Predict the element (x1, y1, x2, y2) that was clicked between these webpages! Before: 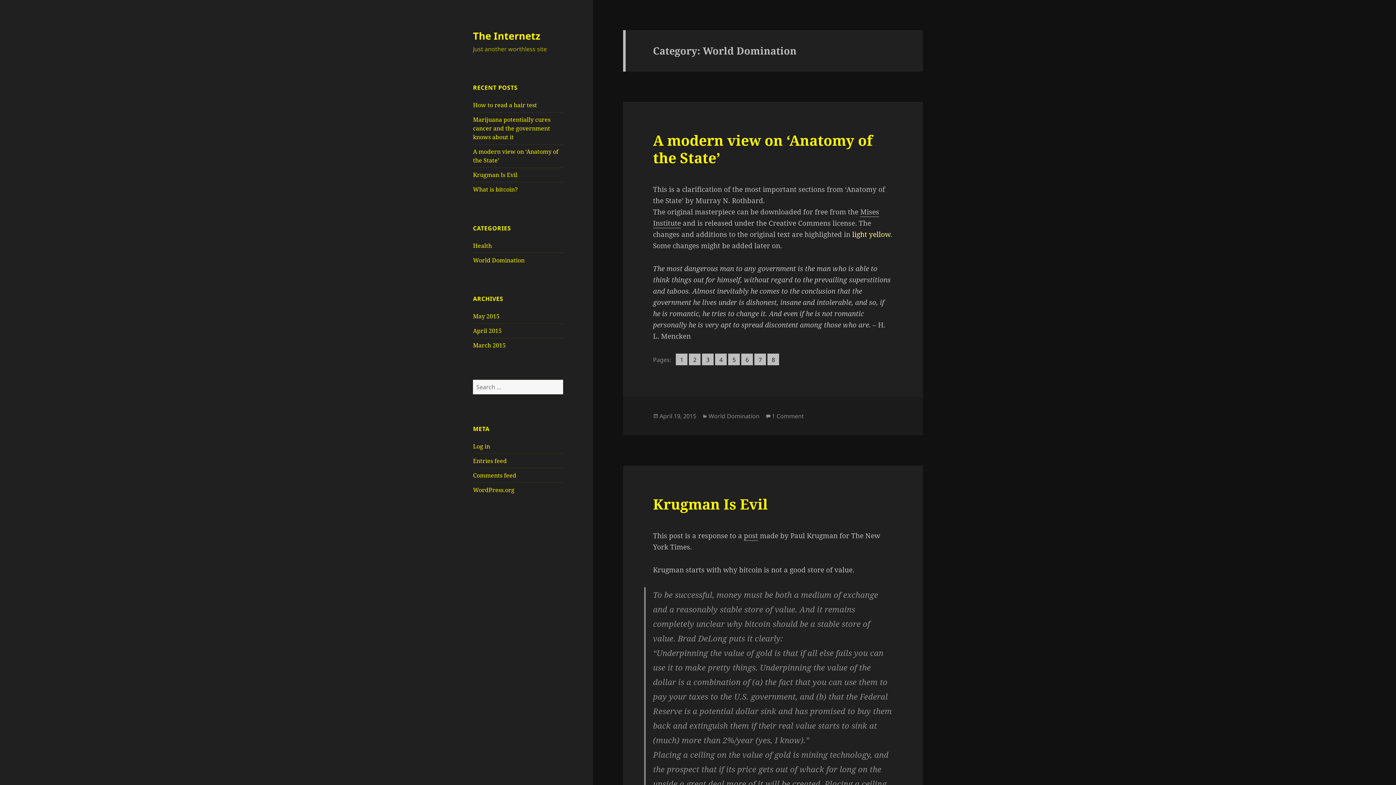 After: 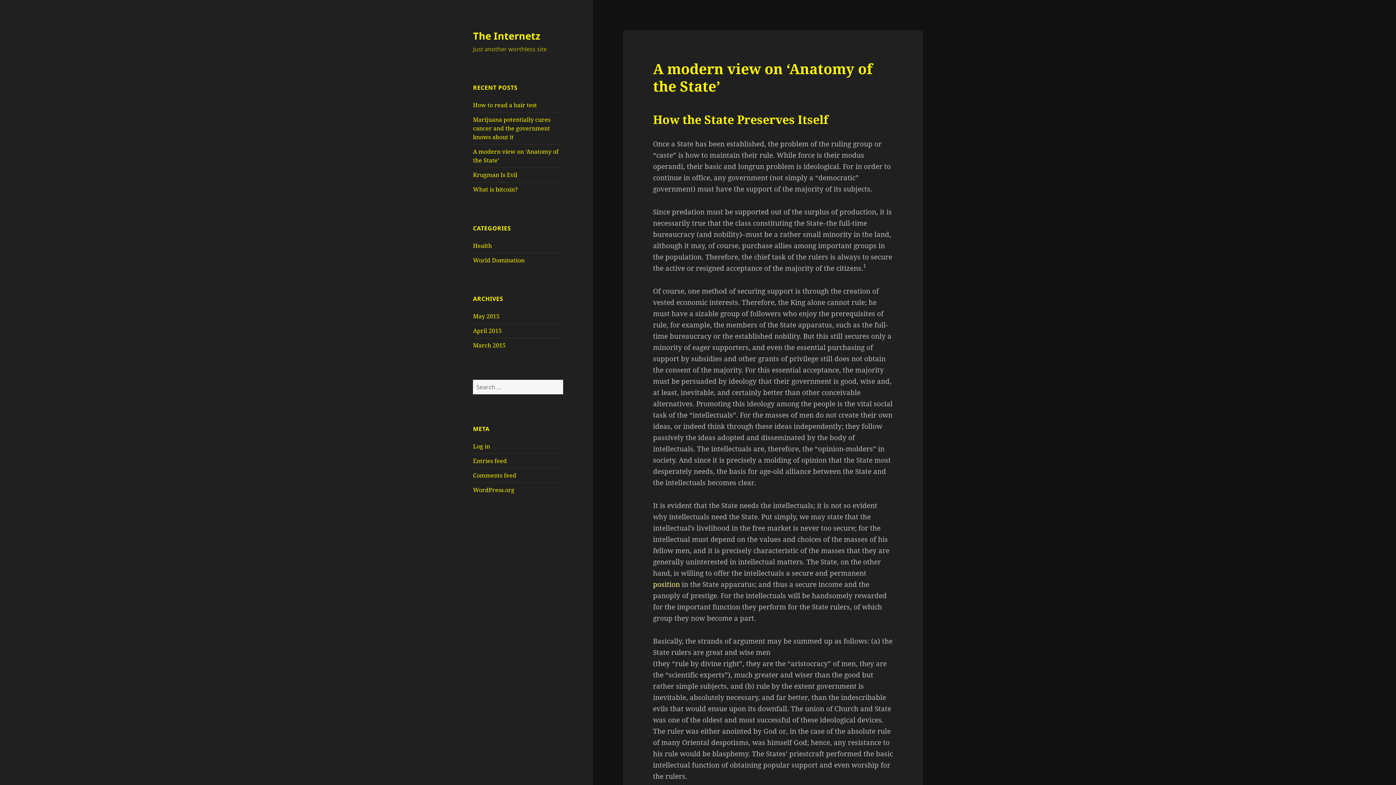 Action: bbox: (715, 353, 726, 365) label: Page
4